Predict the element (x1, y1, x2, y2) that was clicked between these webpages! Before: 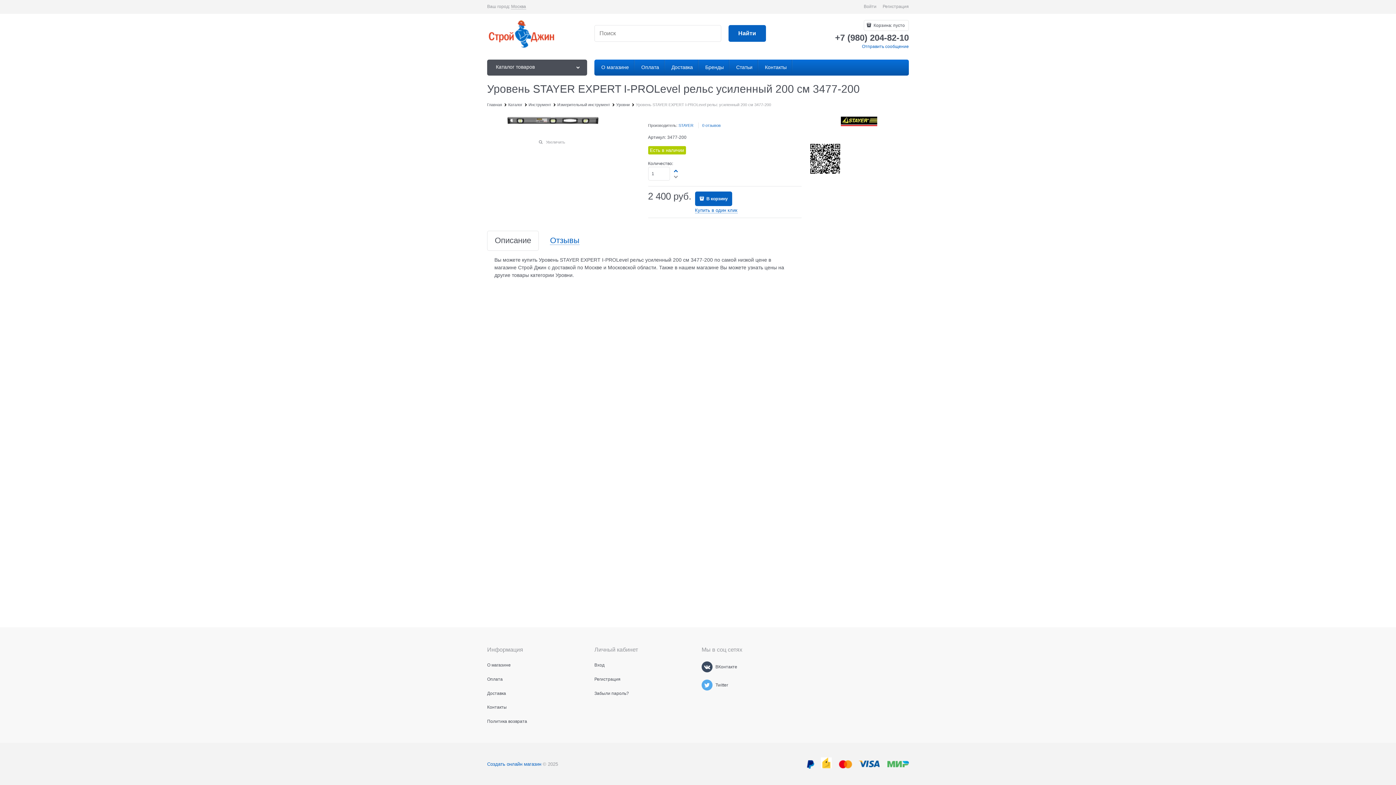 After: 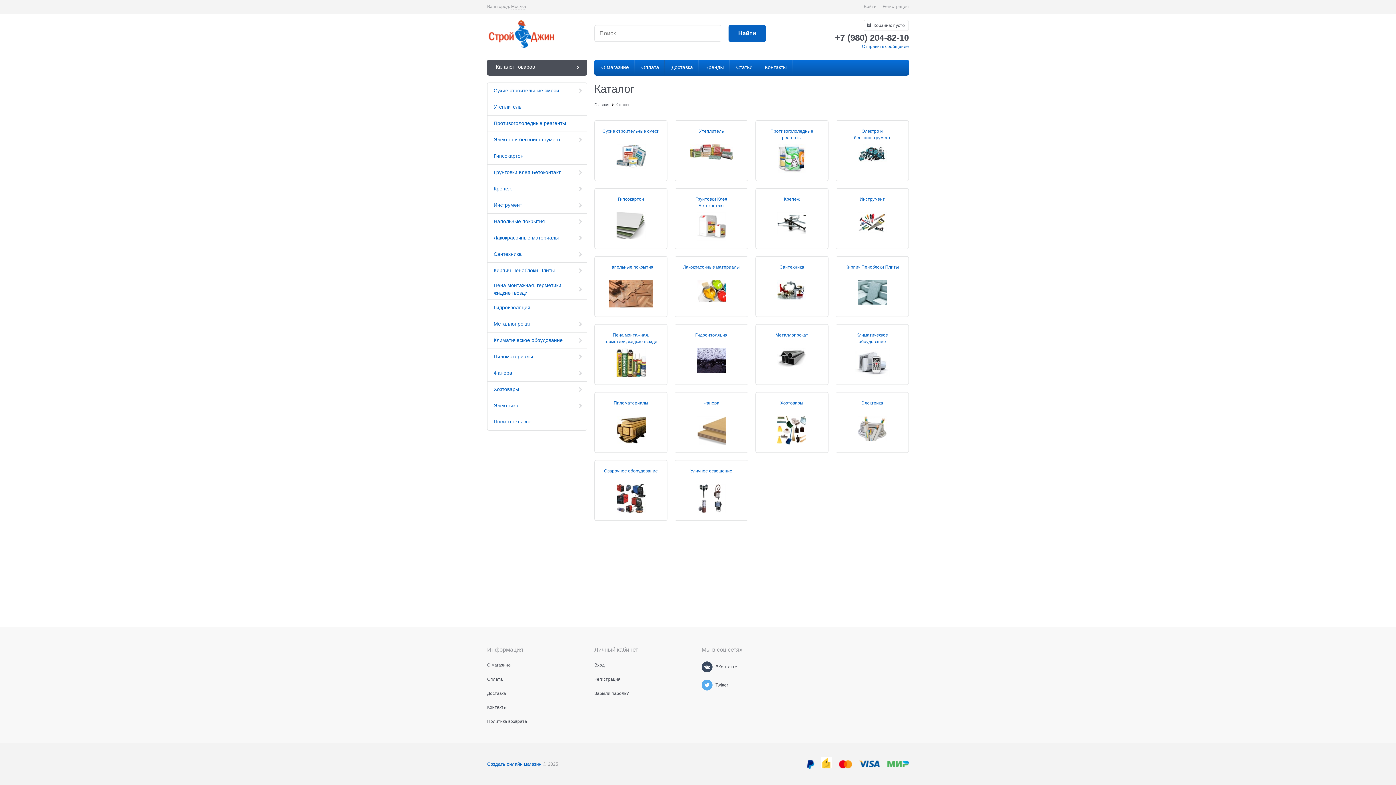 Action: bbox: (487, 59, 587, 75) label:  Каталог товаров